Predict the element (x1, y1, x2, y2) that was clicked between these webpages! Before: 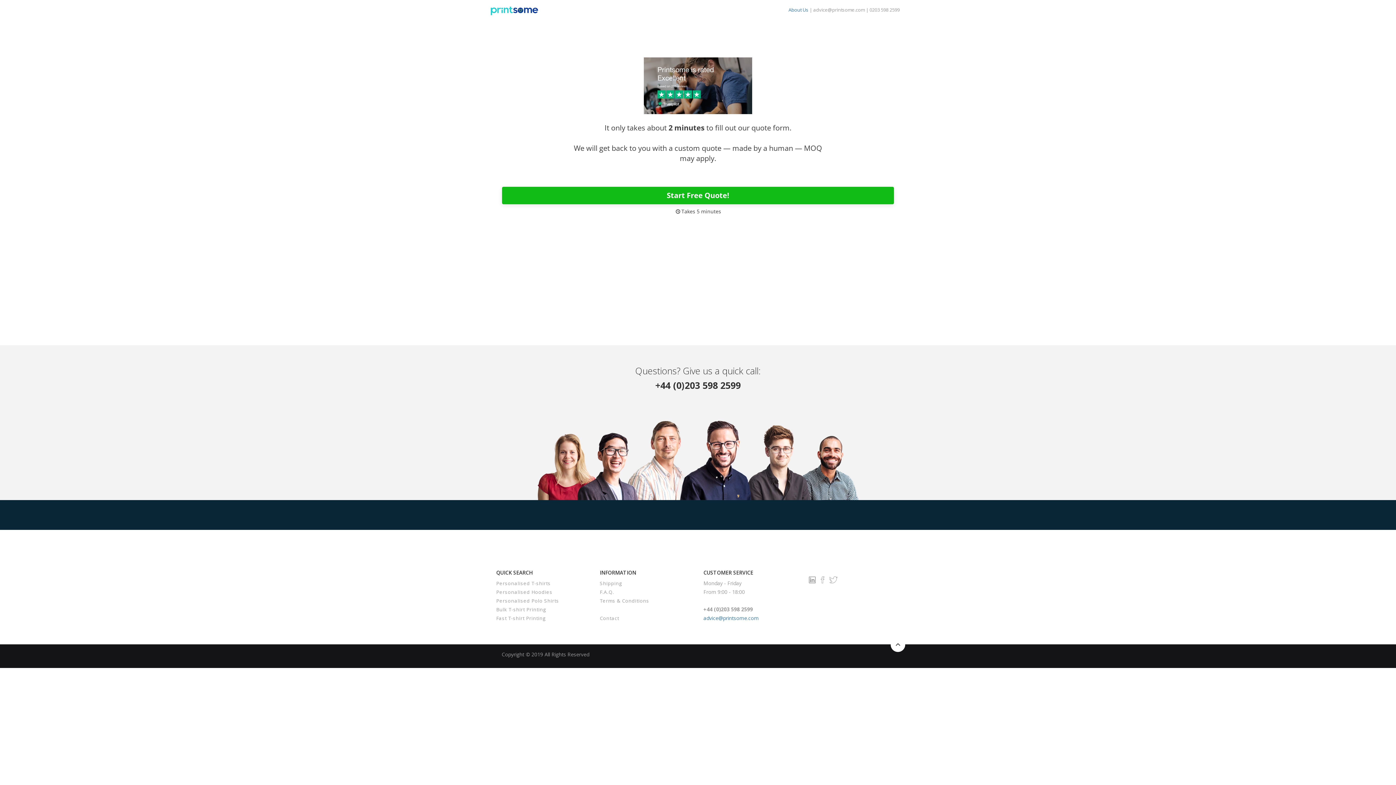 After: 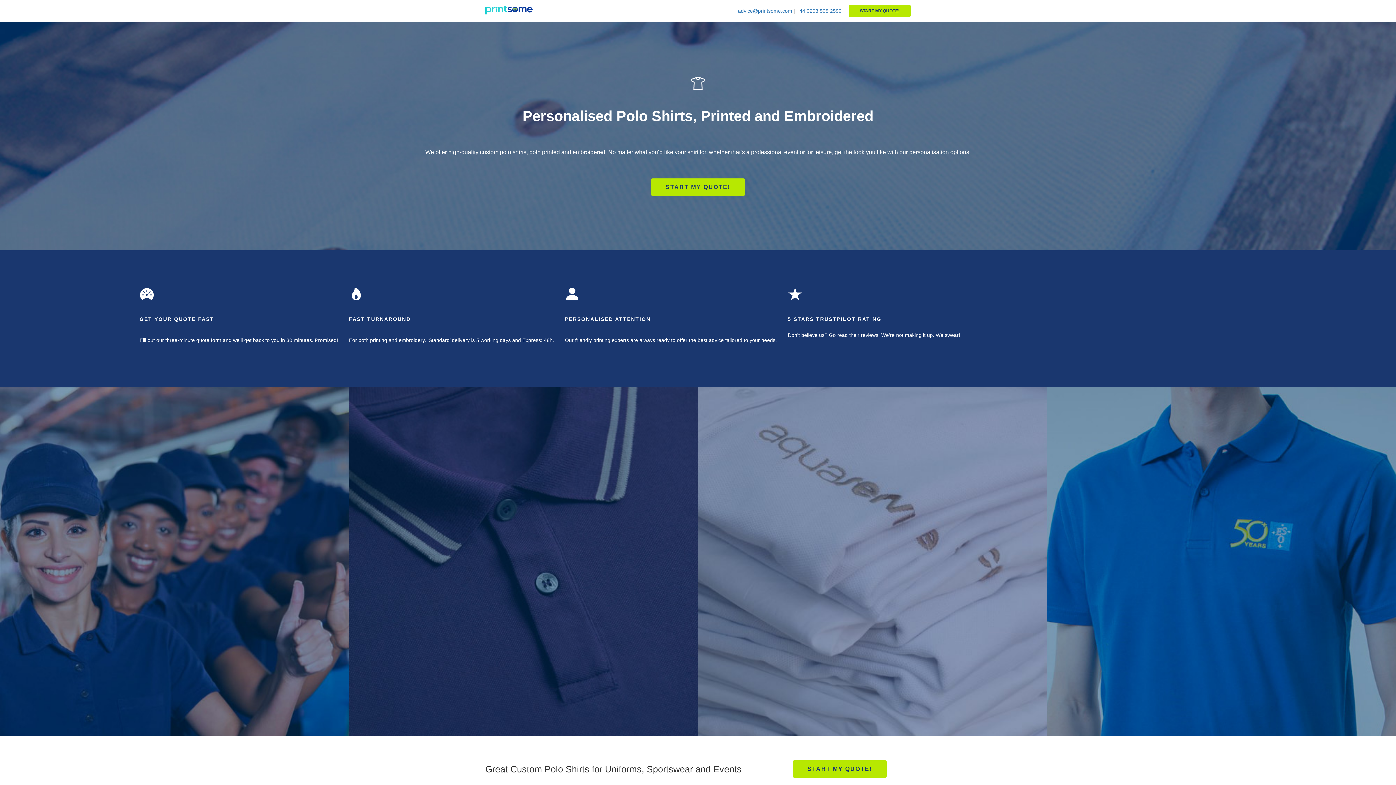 Action: label: Personalised Polo Shirts bbox: (496, 597, 559, 604)